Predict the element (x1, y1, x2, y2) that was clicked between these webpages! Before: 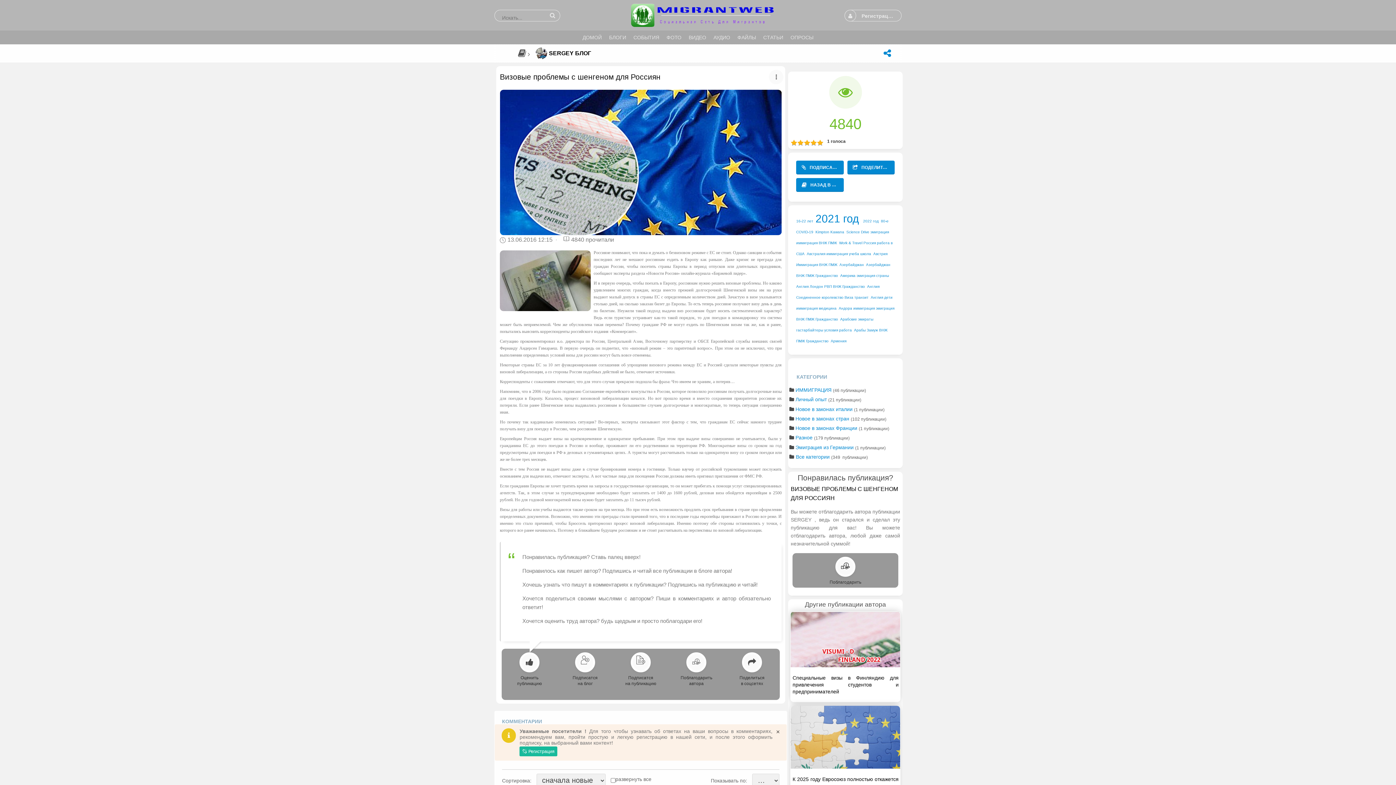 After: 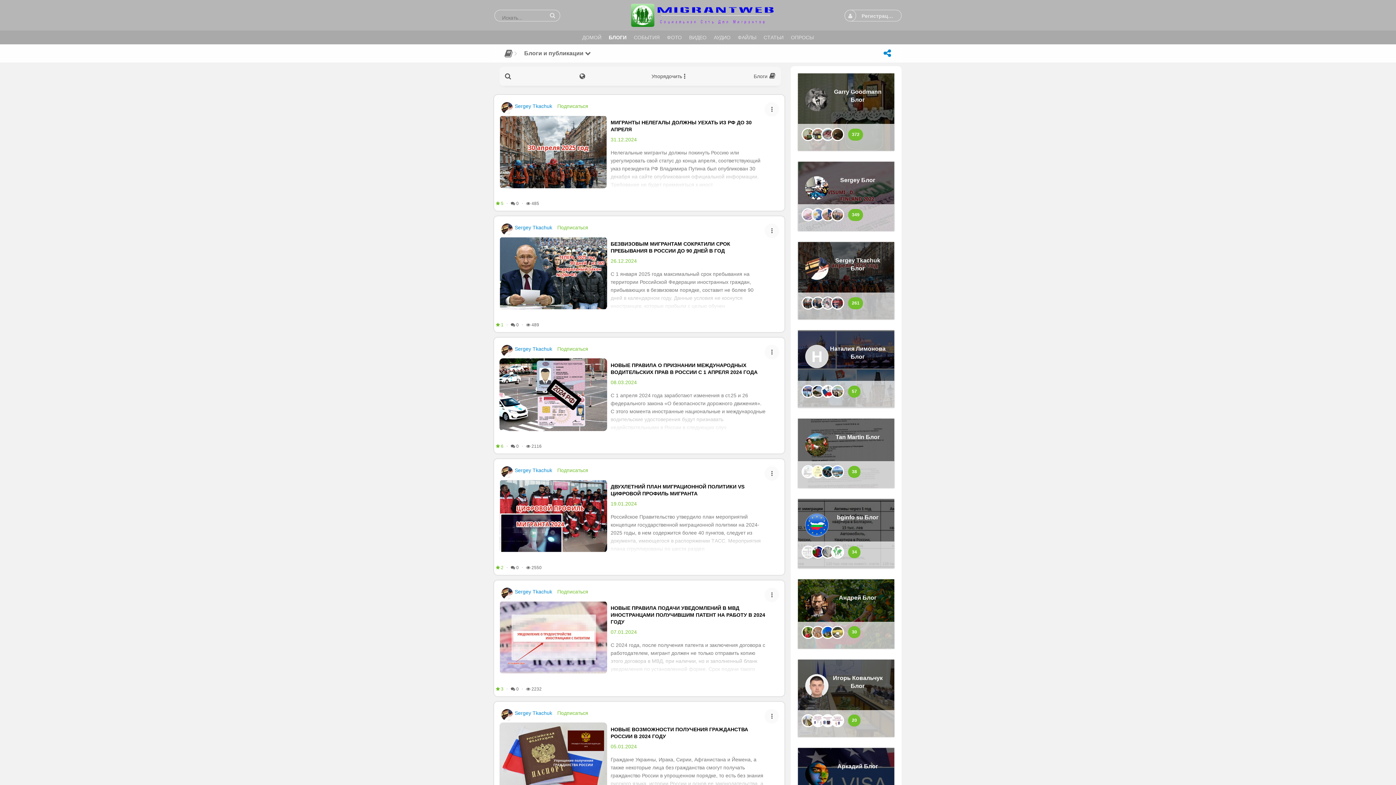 Action: bbox: (605, 32, 630, 42) label: БЛОГИ